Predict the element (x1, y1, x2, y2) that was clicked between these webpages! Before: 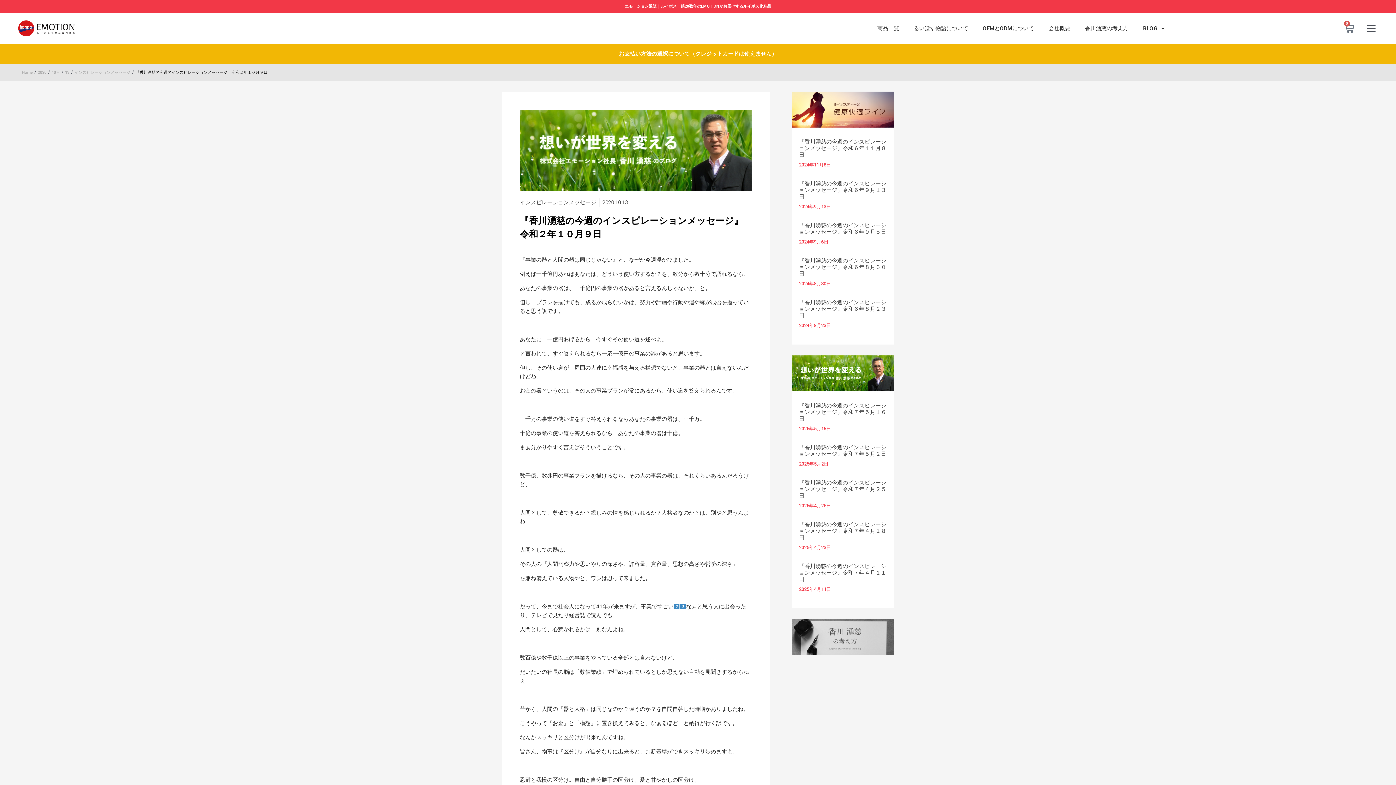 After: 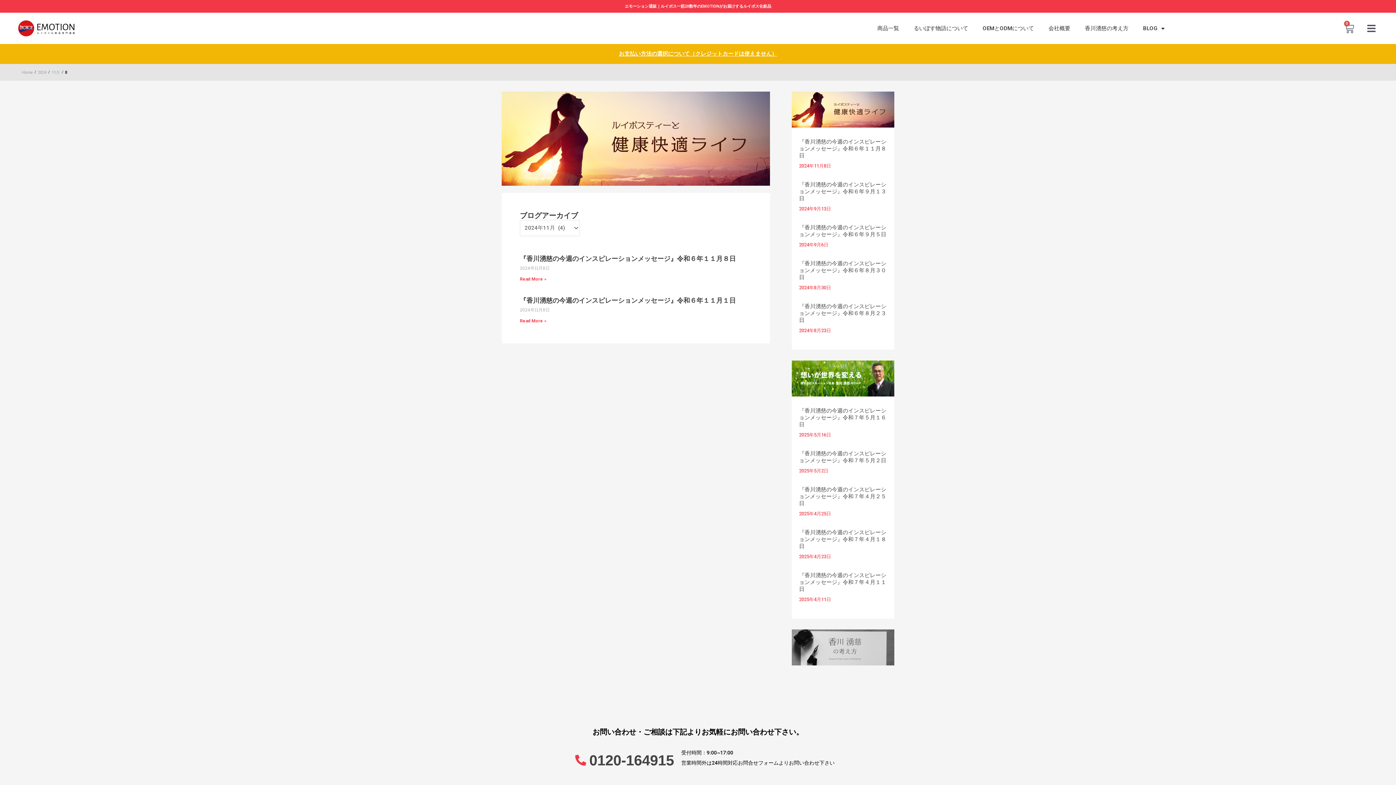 Action: bbox: (799, 162, 831, 167) label: 2024年11月8日